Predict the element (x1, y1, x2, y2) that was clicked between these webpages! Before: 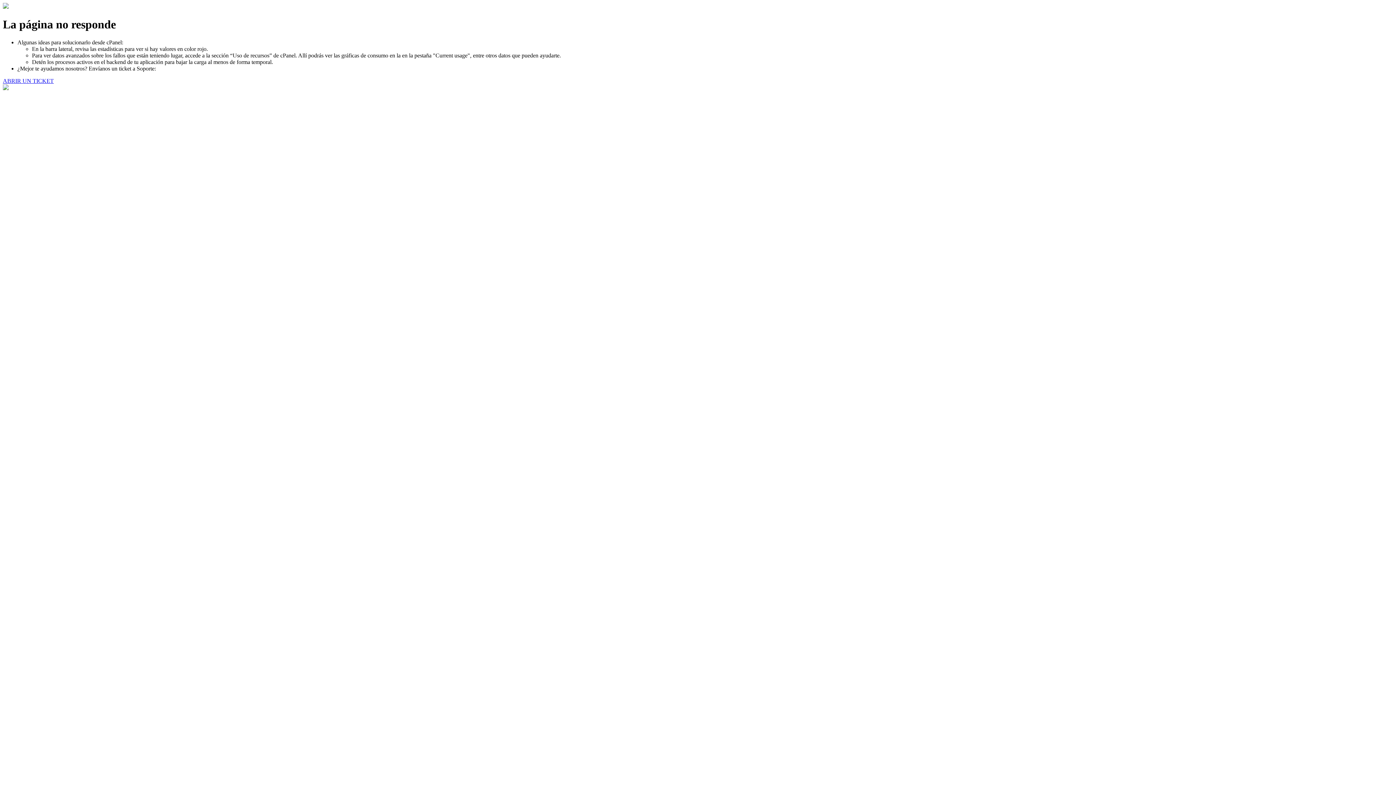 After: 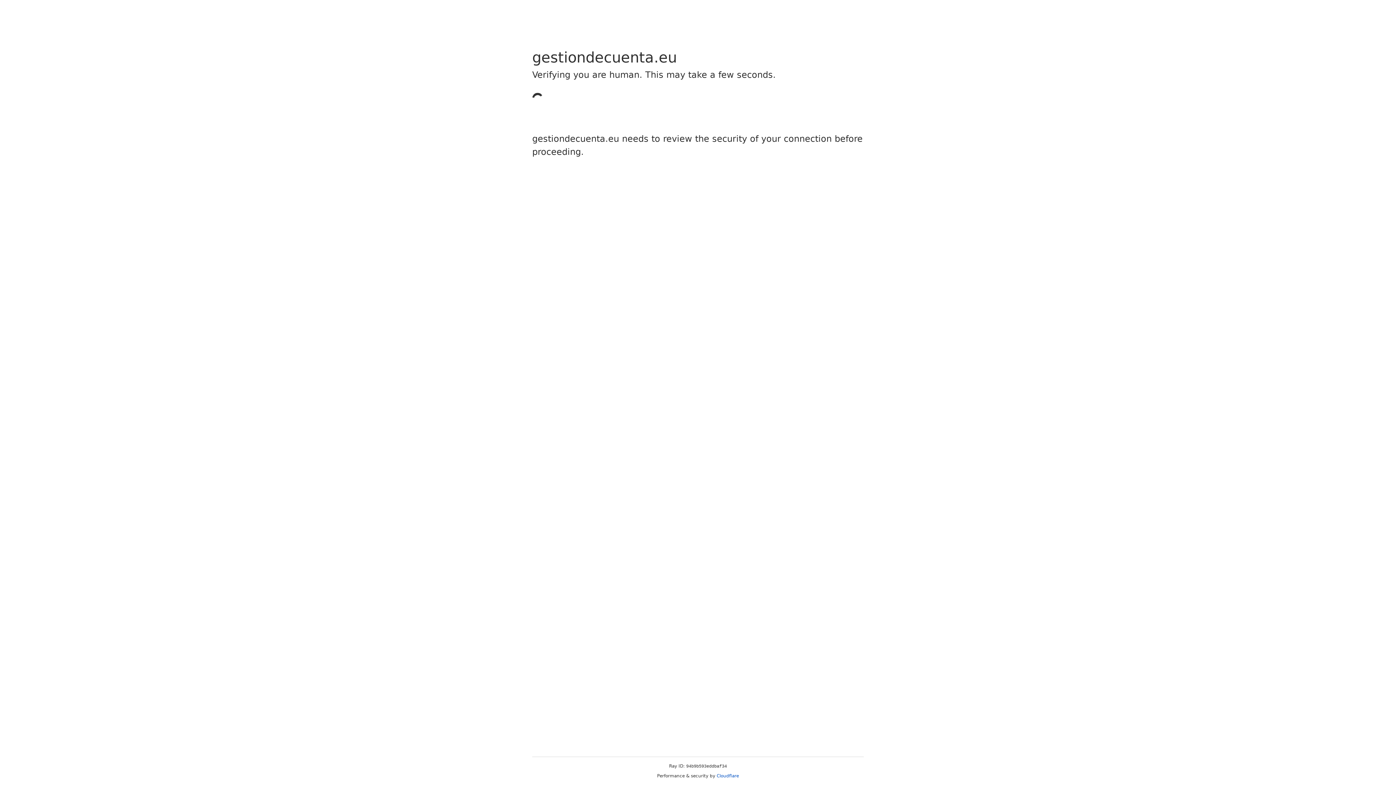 Action: bbox: (2, 77, 53, 83) label: ABRIR UN TICKET